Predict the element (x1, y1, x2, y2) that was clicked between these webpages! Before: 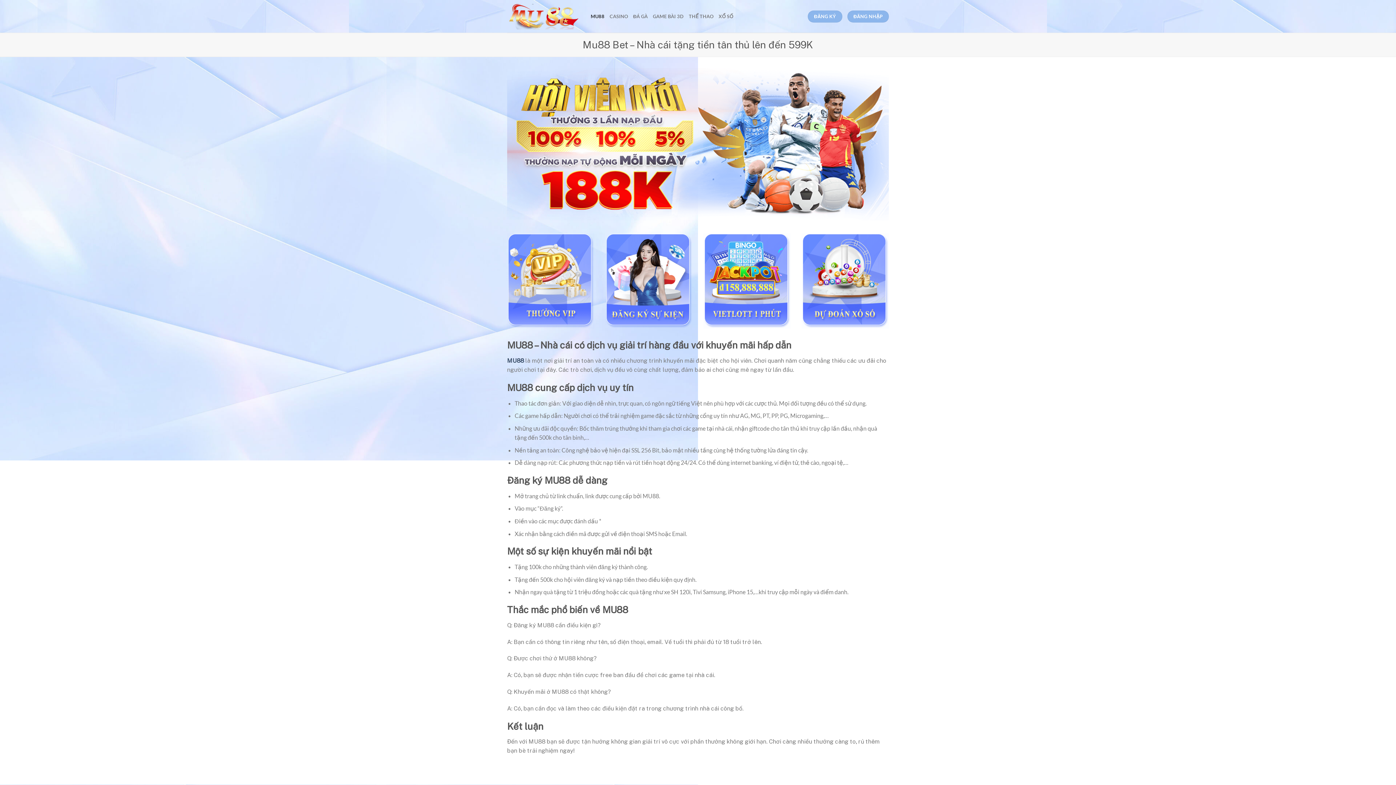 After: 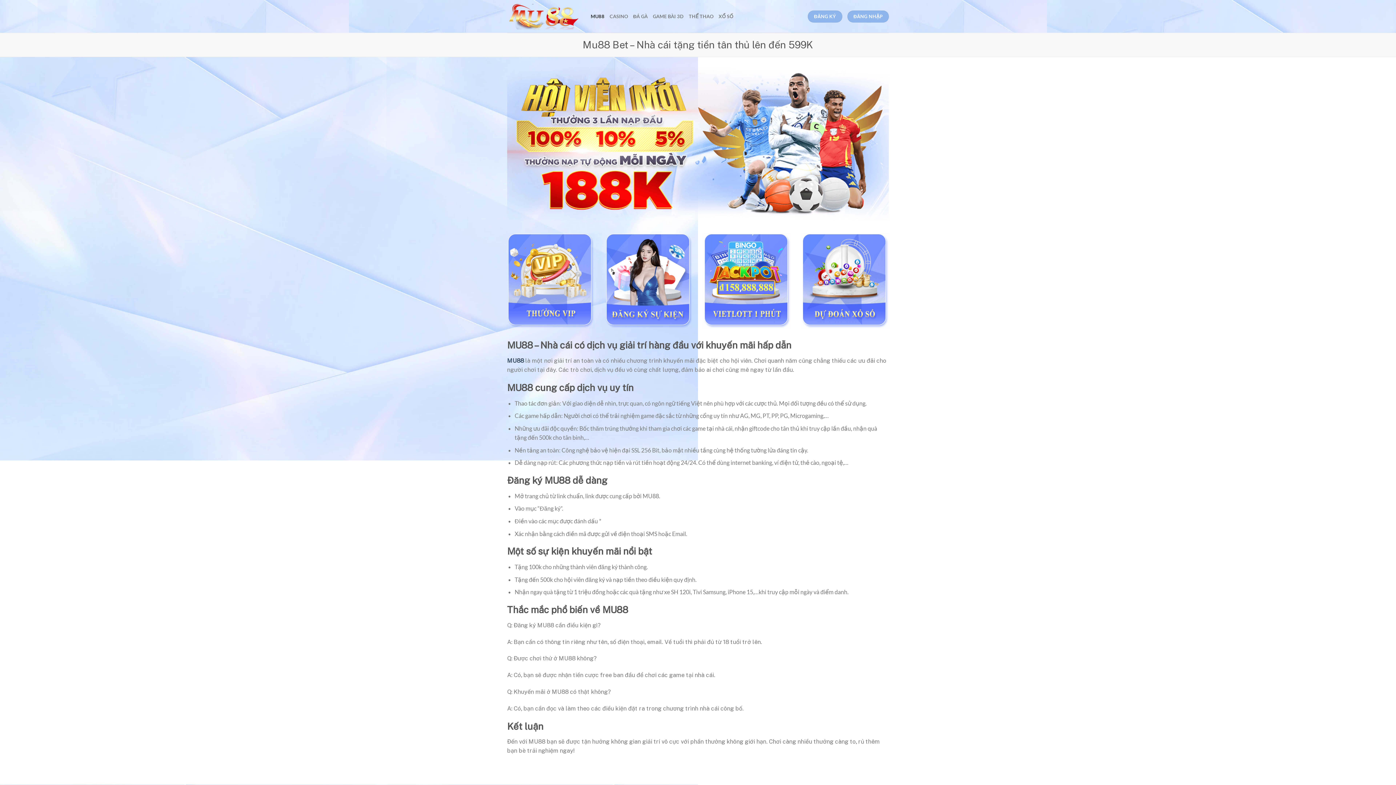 Action: bbox: (507, 3, 580, 29)